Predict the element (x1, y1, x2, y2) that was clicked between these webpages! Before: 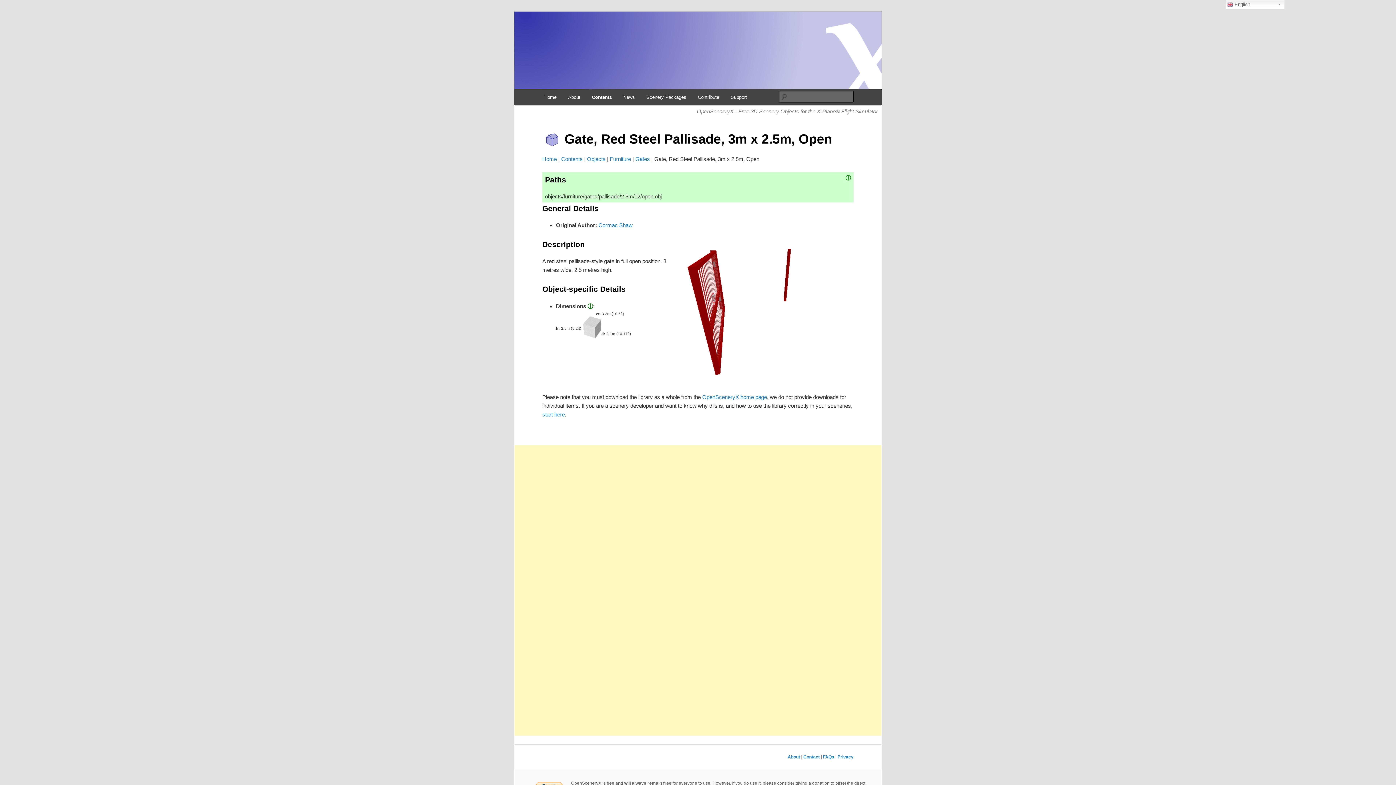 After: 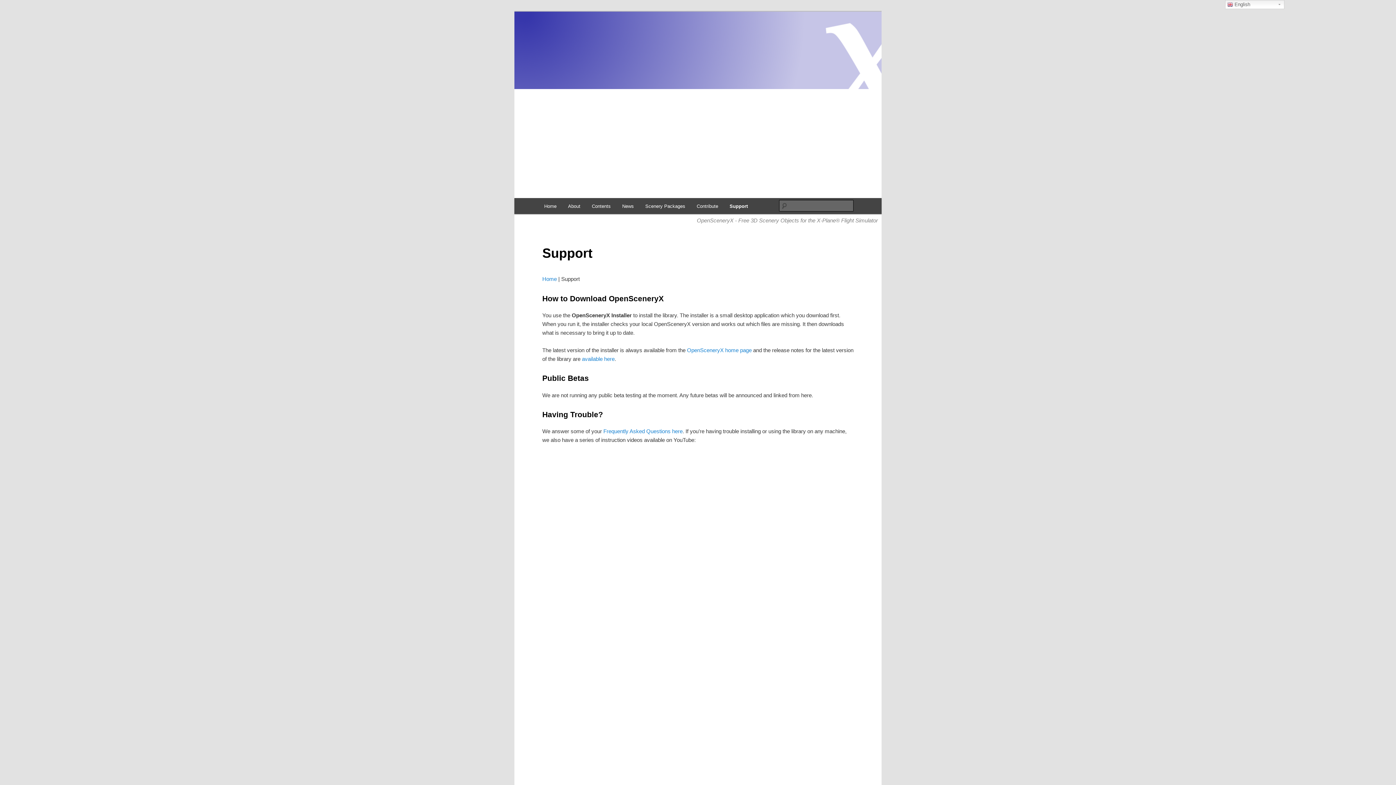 Action: bbox: (725, 89, 752, 104) label: Support